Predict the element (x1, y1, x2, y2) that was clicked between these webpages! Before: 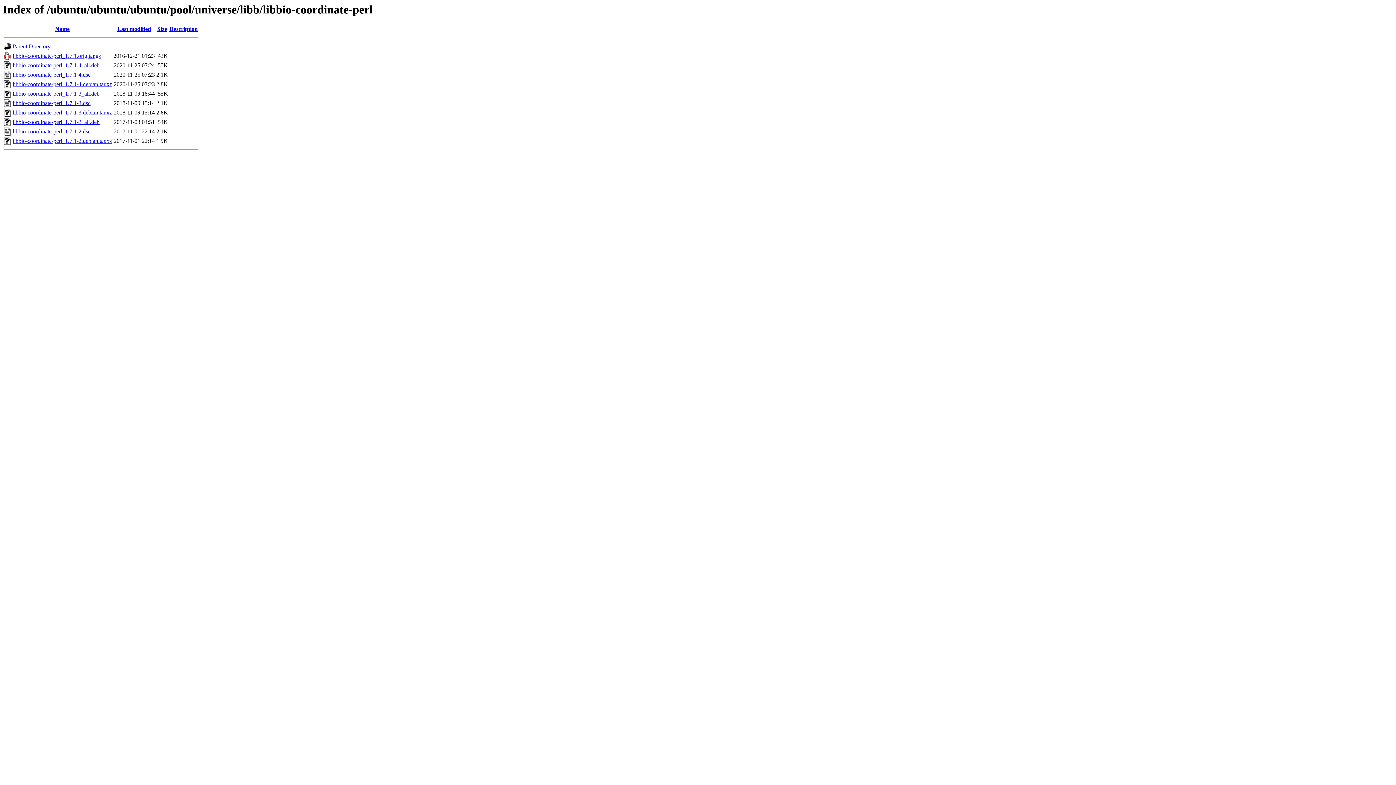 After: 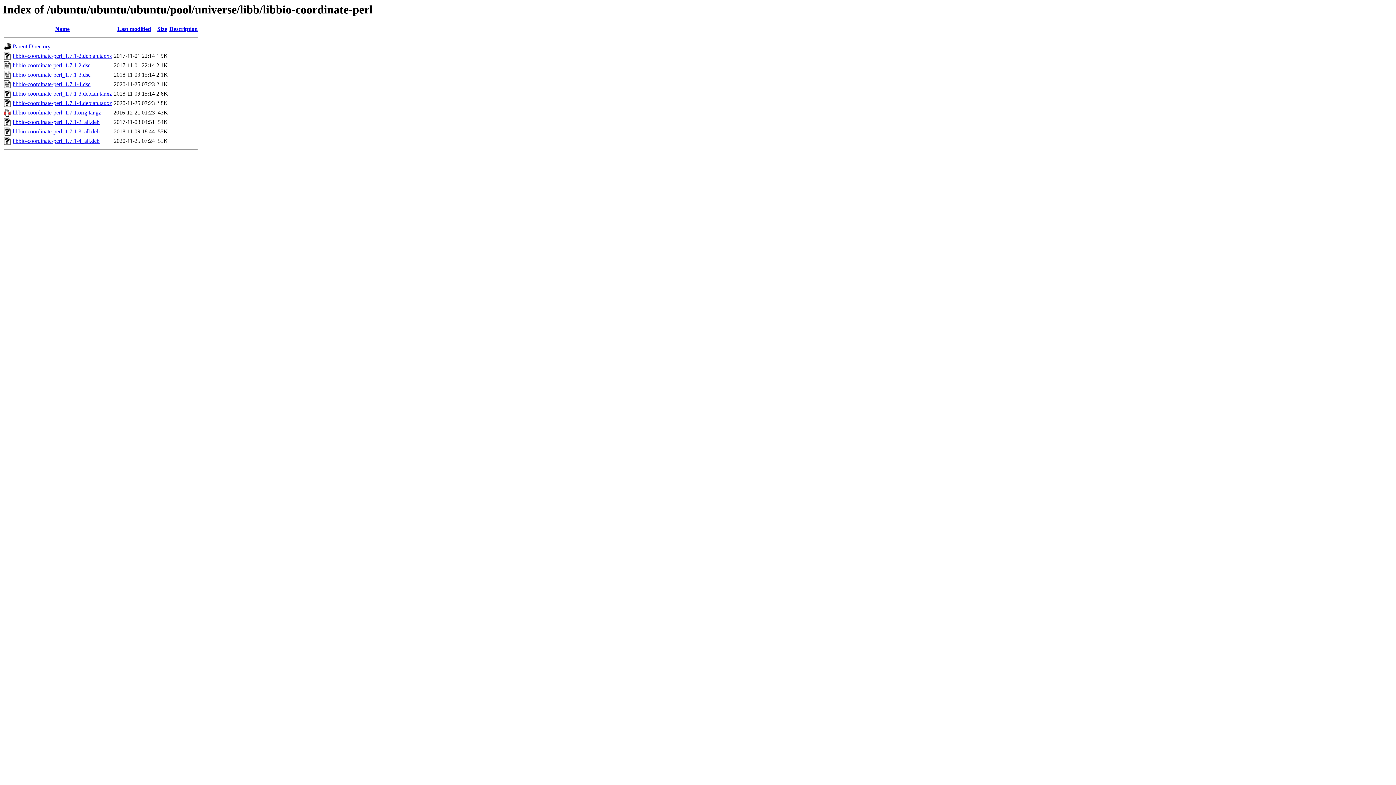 Action: bbox: (157, 25, 167, 32) label: Size